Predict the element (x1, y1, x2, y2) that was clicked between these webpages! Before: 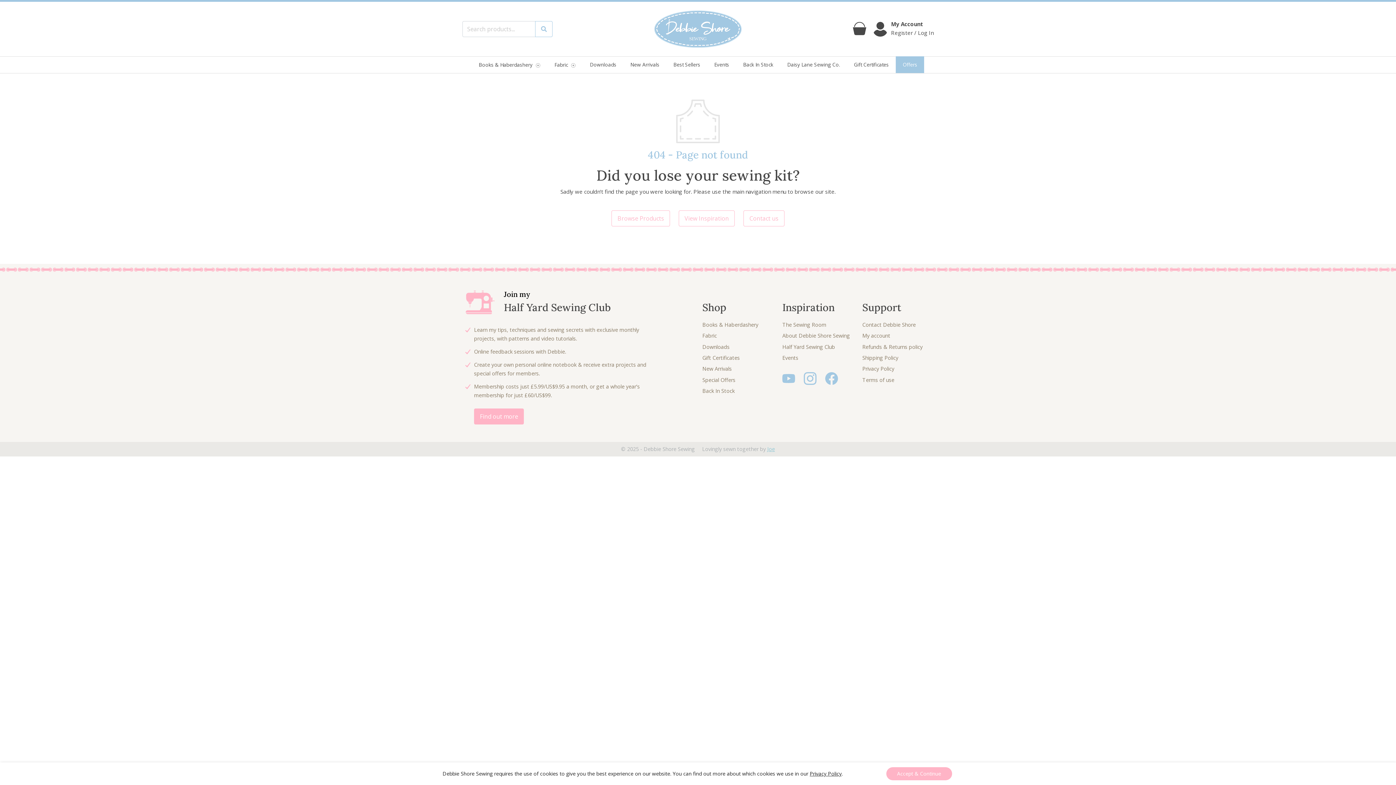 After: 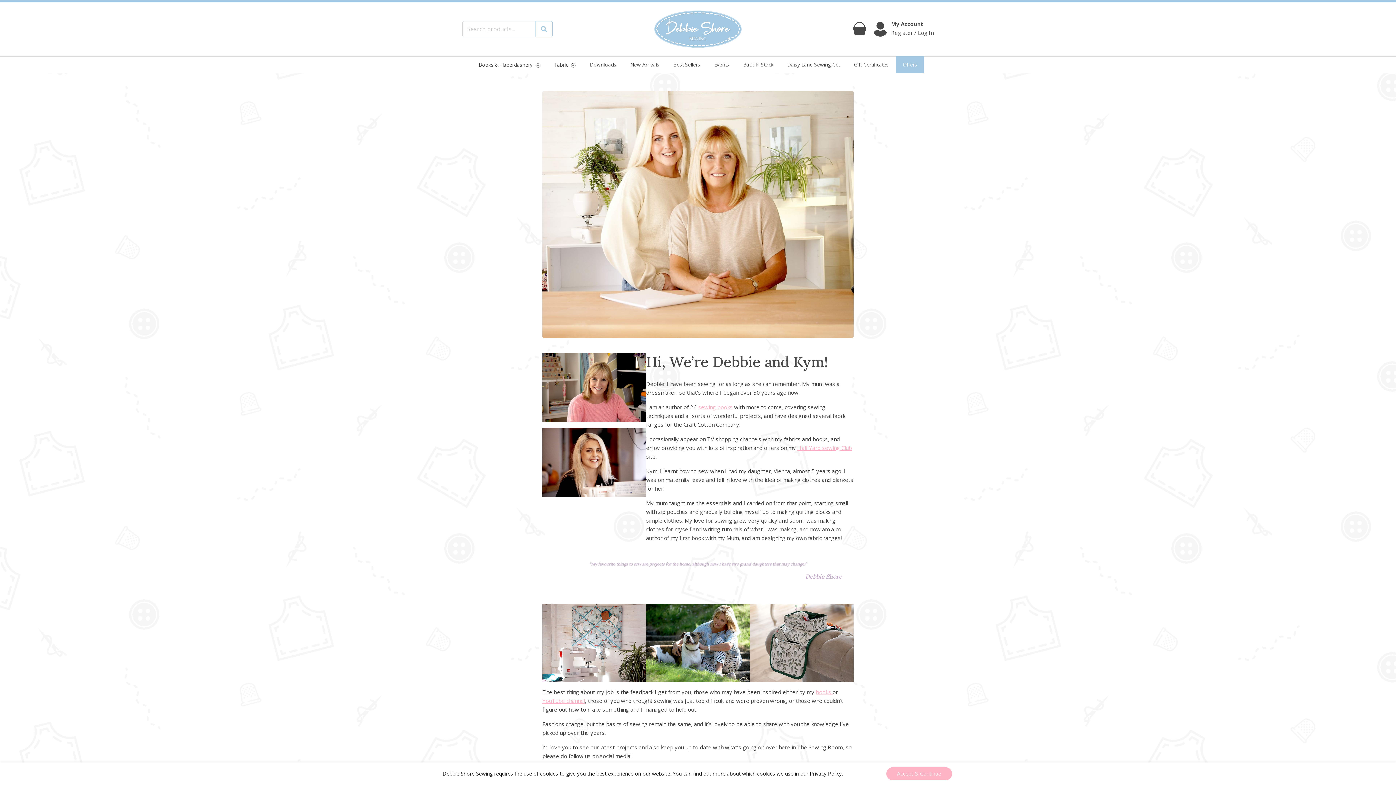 Action: label: About Debbie Shore Sewing bbox: (782, 330, 853, 341)